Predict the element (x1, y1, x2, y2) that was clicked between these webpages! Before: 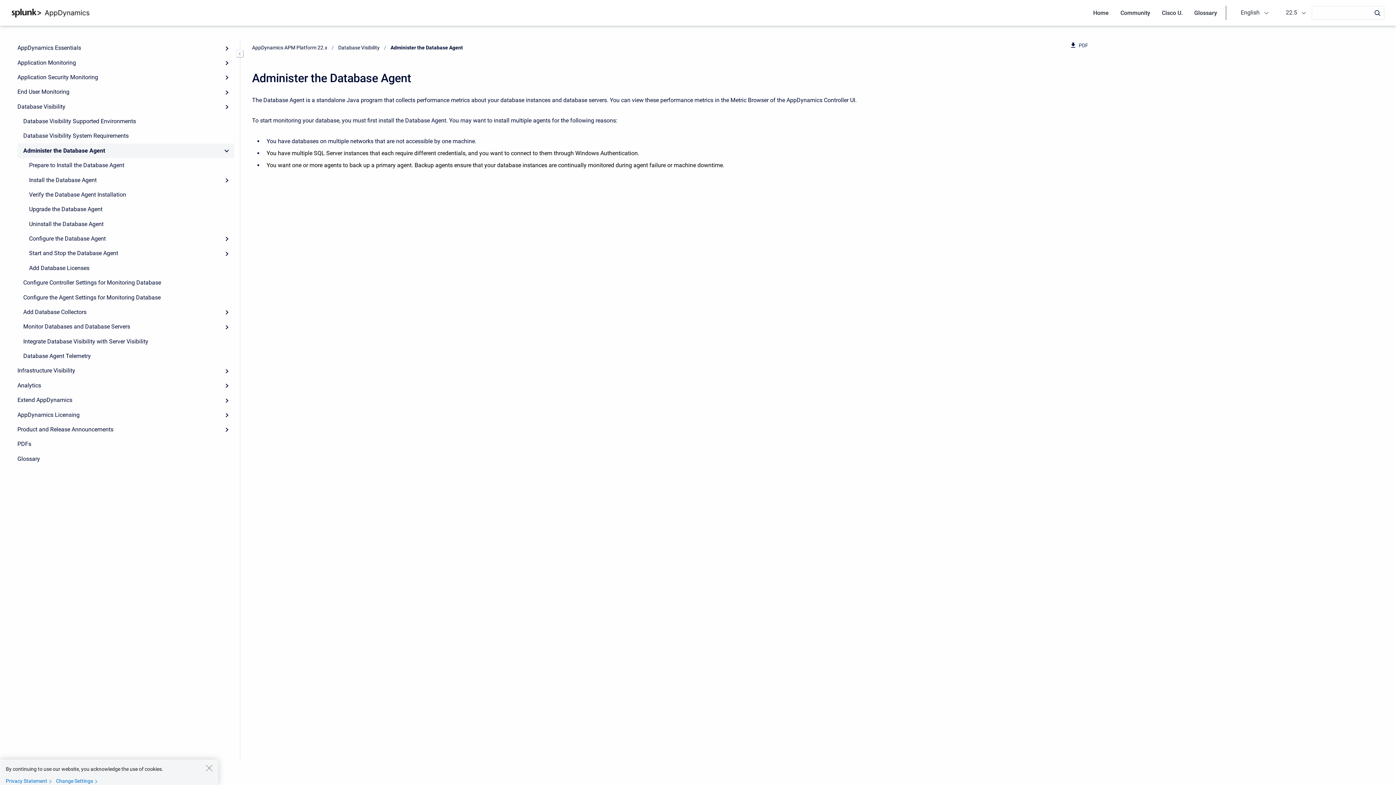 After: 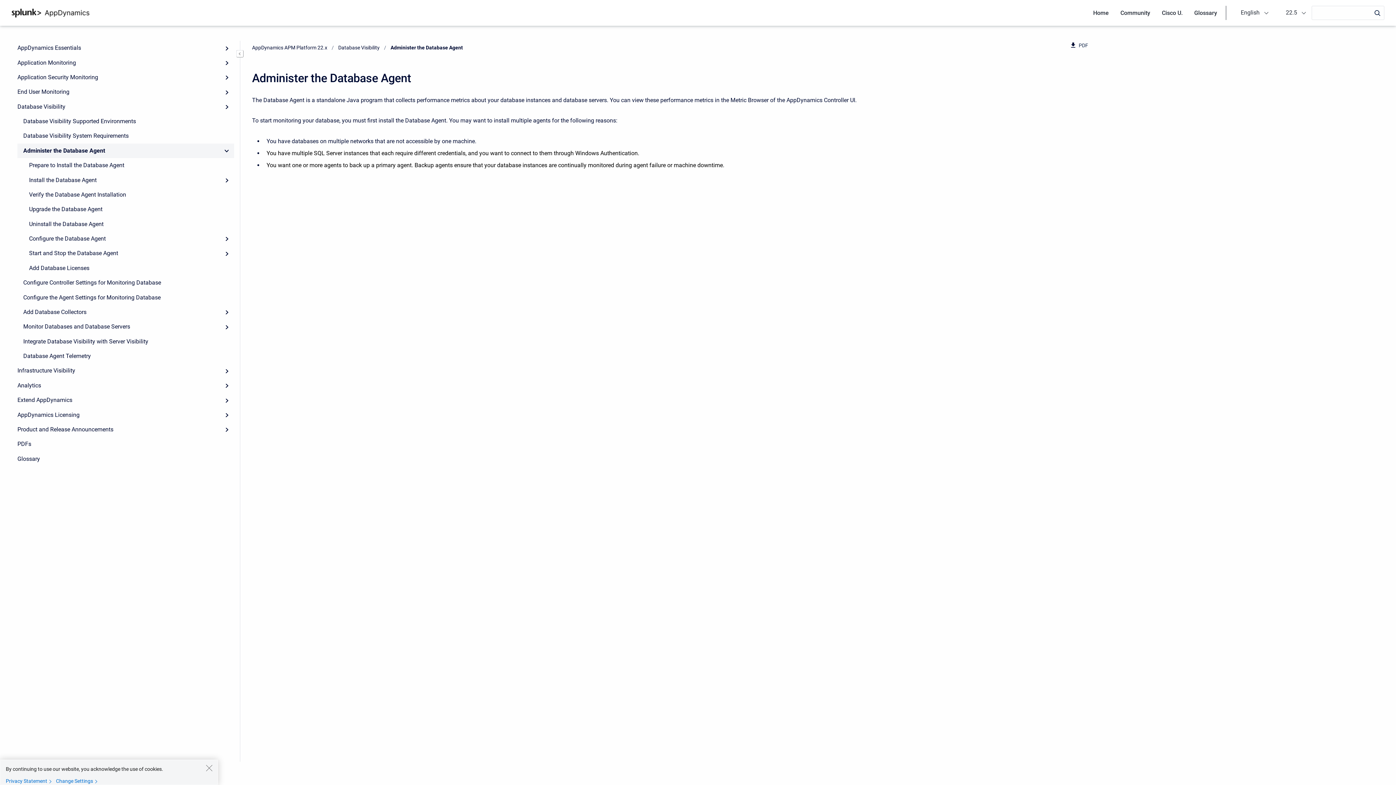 Action: bbox: (17, 143, 234, 158) label: Administer the Database Agent